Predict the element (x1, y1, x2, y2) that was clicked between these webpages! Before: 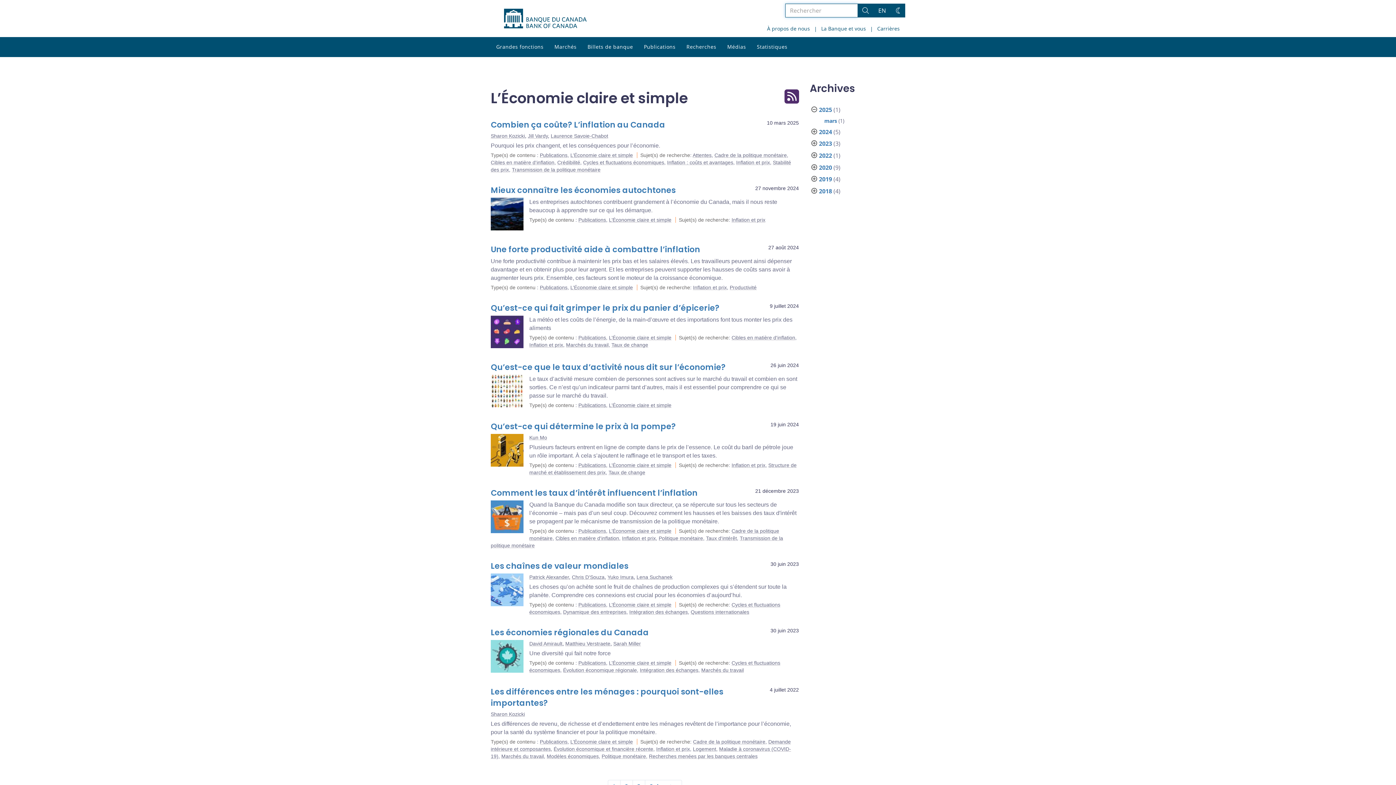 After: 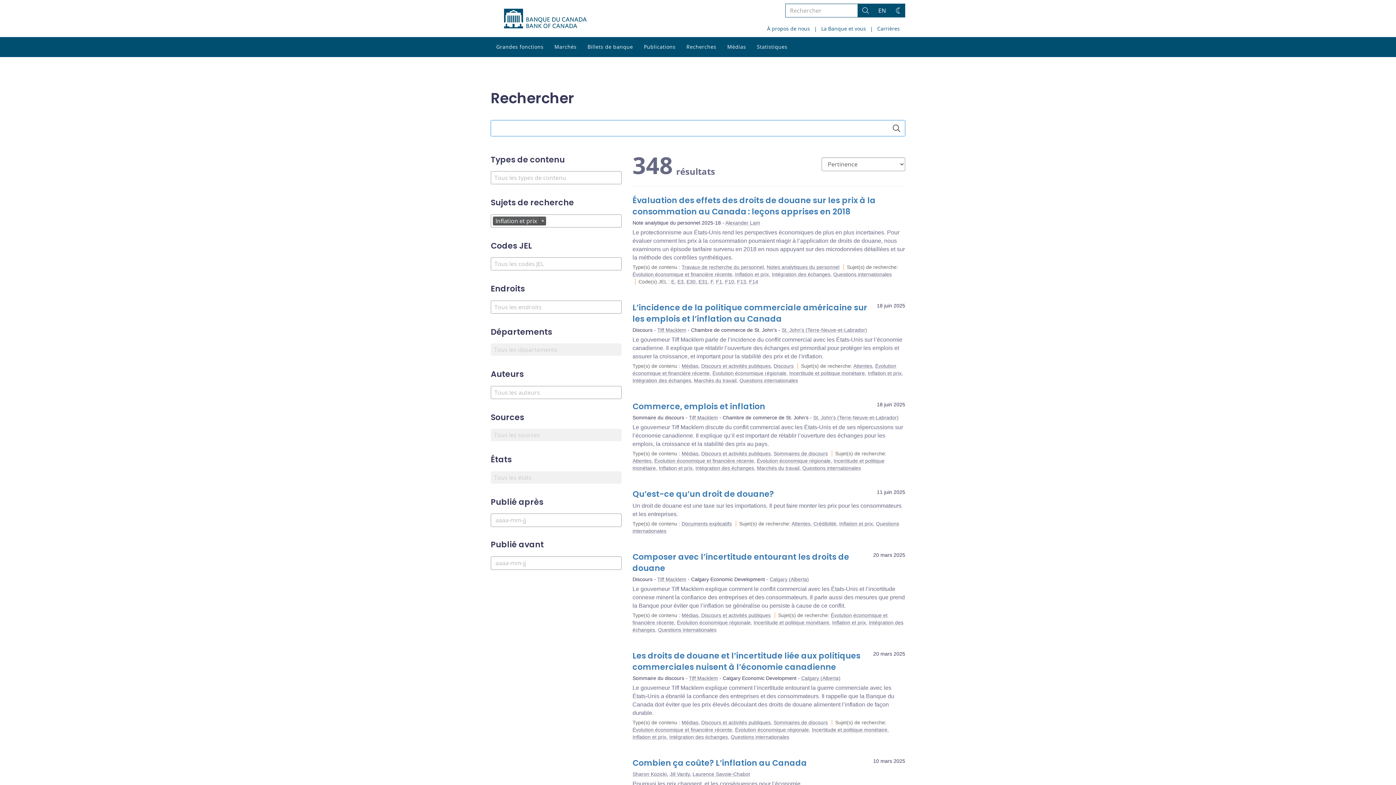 Action: label: Inflation et prix bbox: (656, 746, 690, 752)